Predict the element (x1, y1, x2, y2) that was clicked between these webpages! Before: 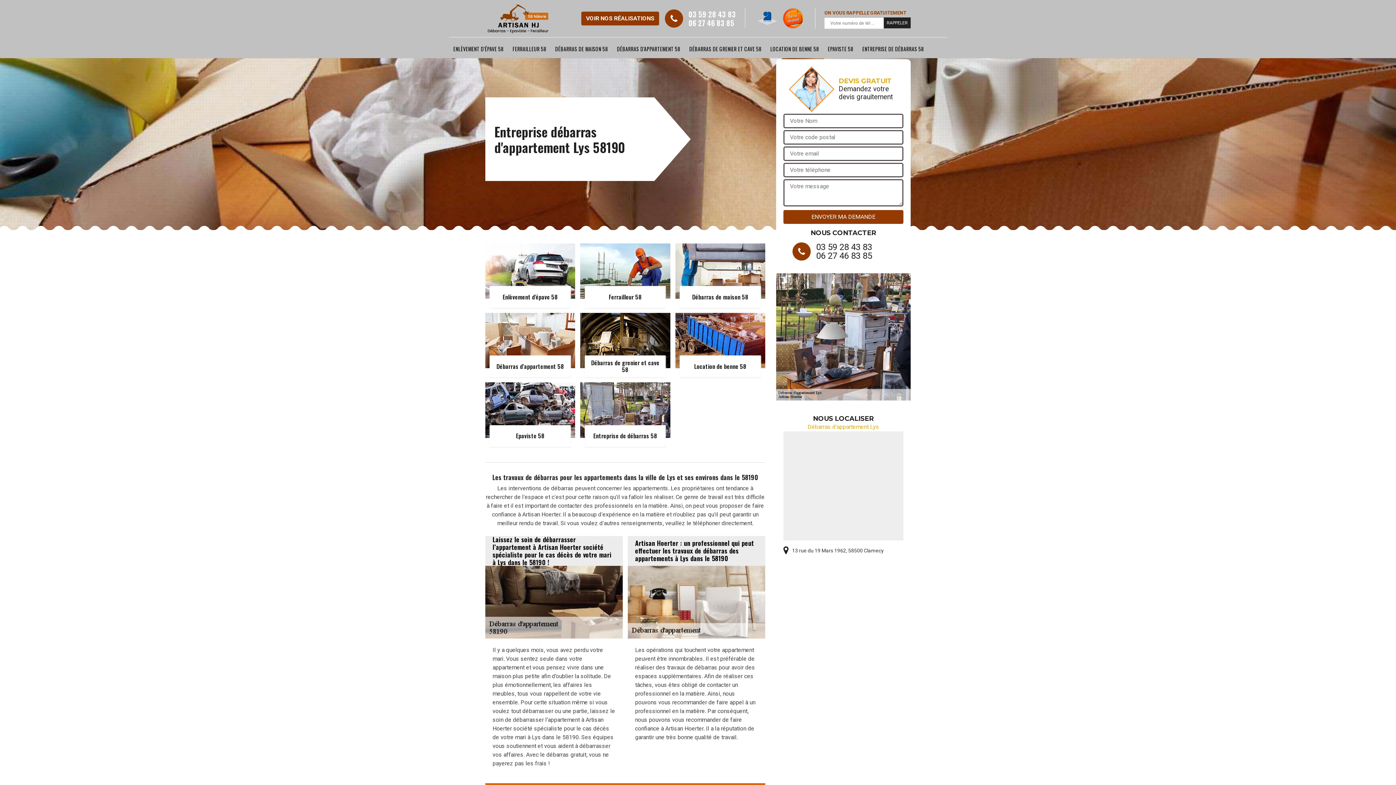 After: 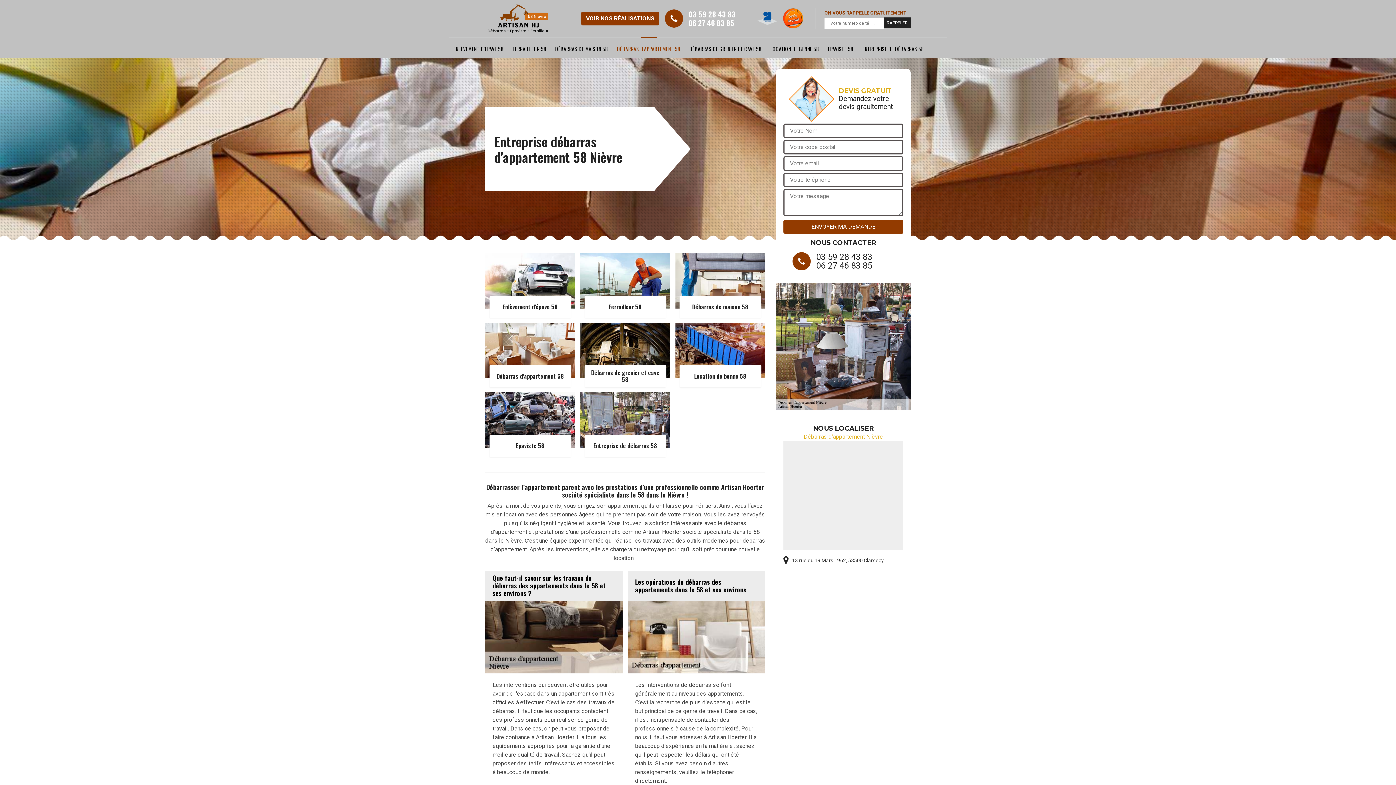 Action: bbox: (485, 313, 575, 377) label: Débarras d'appartement 58